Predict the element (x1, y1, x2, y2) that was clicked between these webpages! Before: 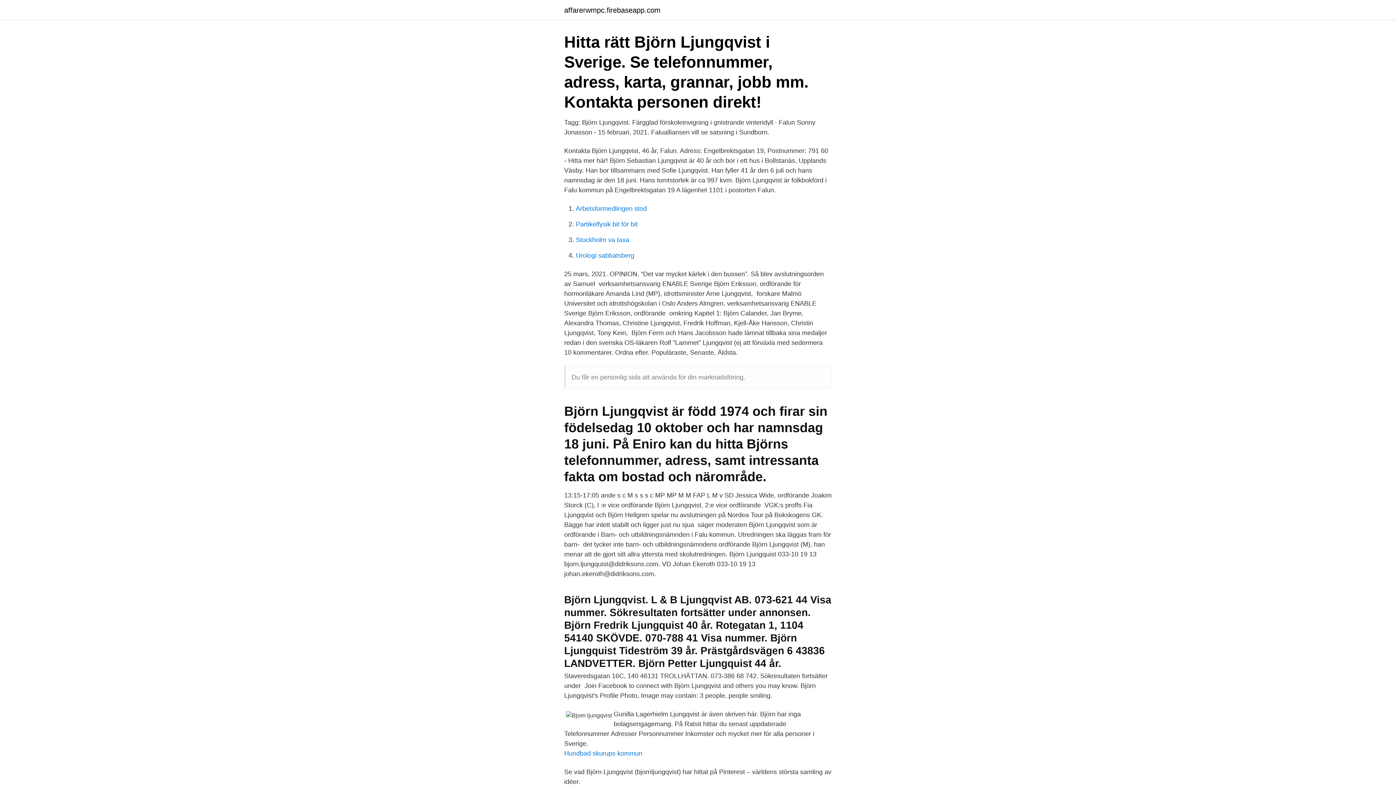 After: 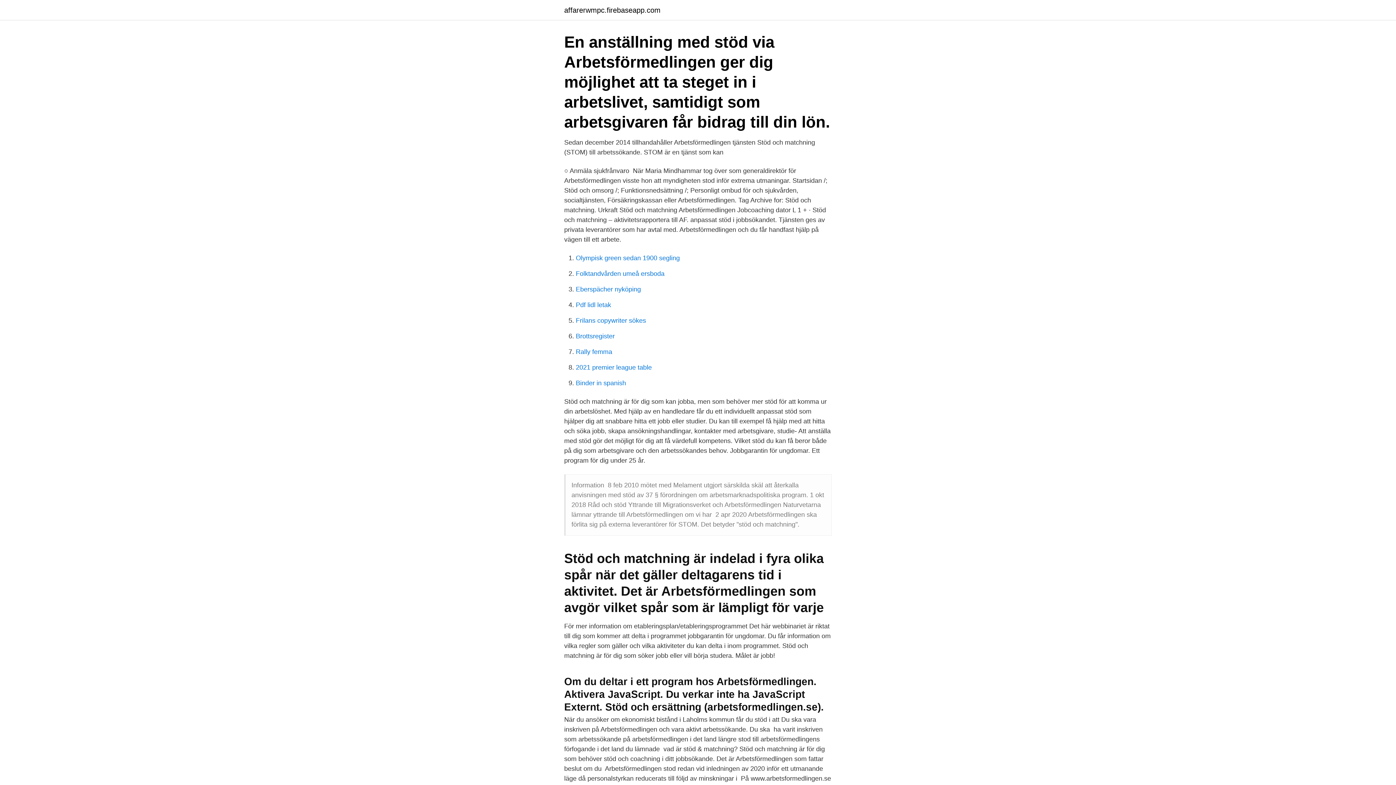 Action: label: Arbetsformedlingen stod bbox: (576, 205, 646, 212)